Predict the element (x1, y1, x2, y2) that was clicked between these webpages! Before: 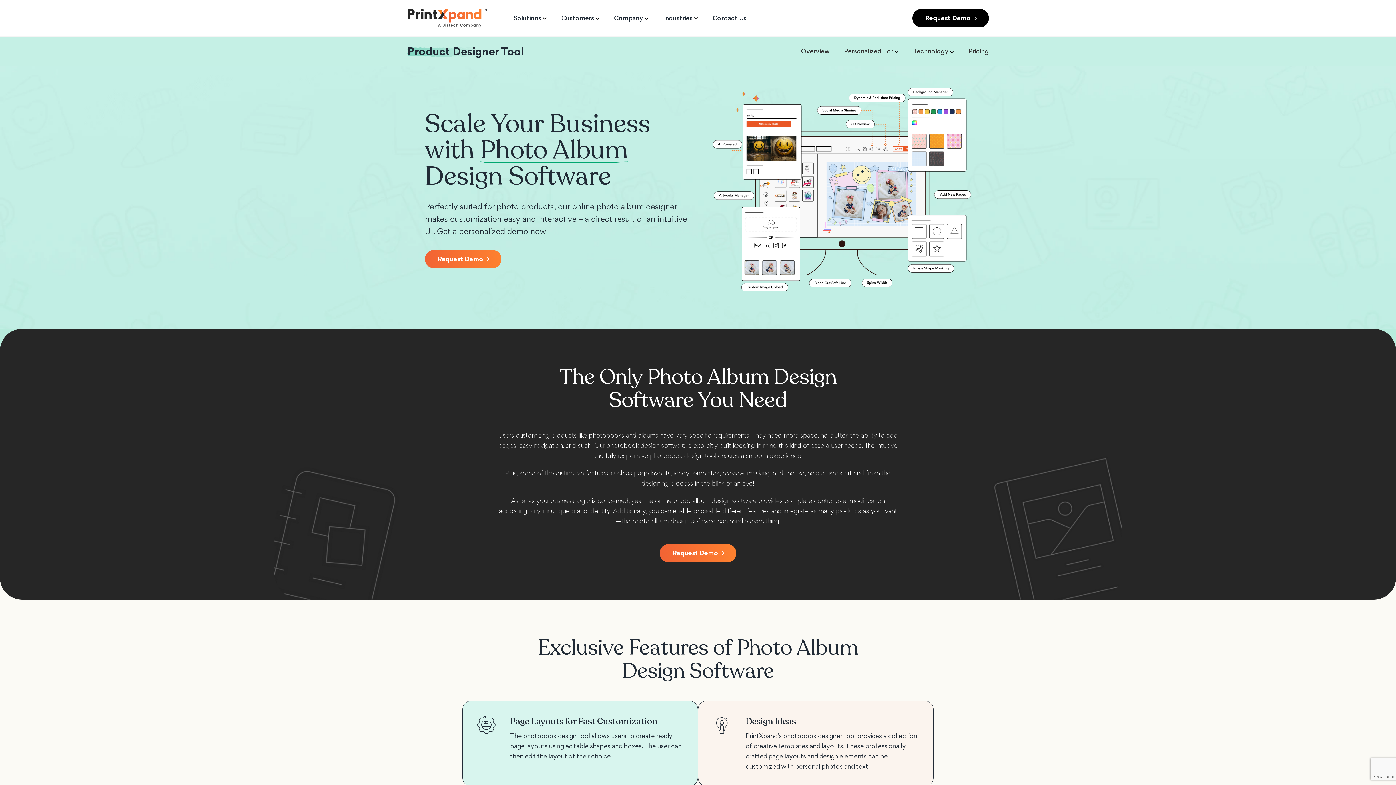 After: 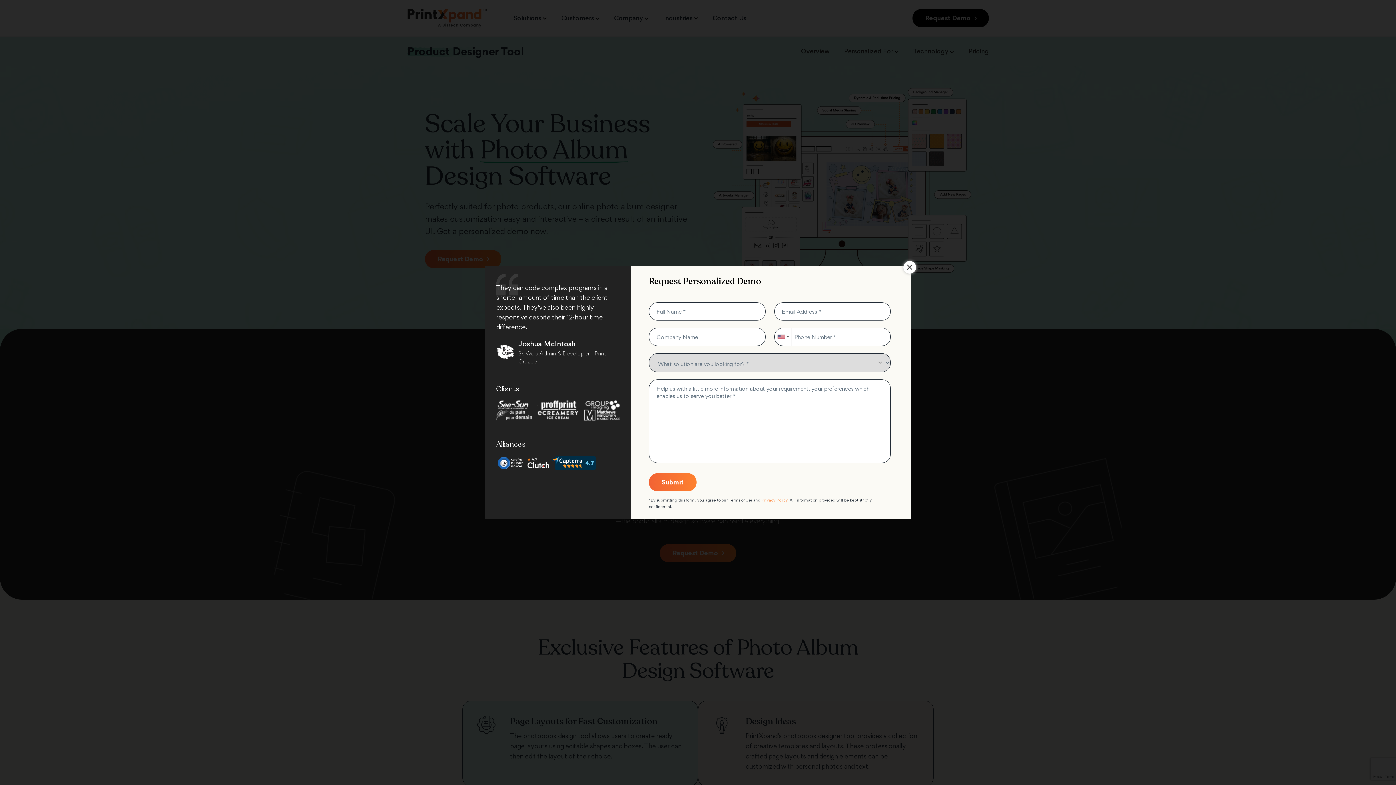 Action: bbox: (425, 250, 501, 268) label: Request Demo